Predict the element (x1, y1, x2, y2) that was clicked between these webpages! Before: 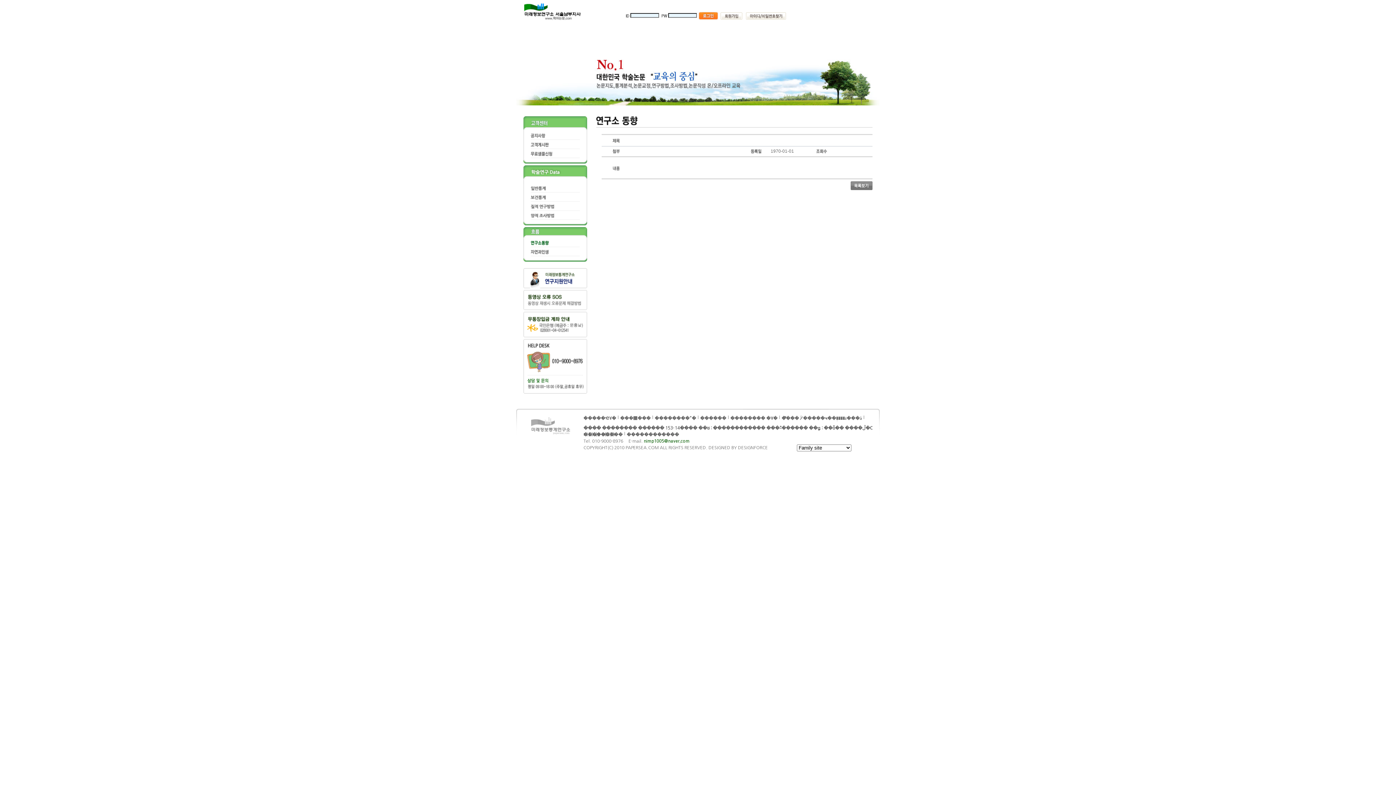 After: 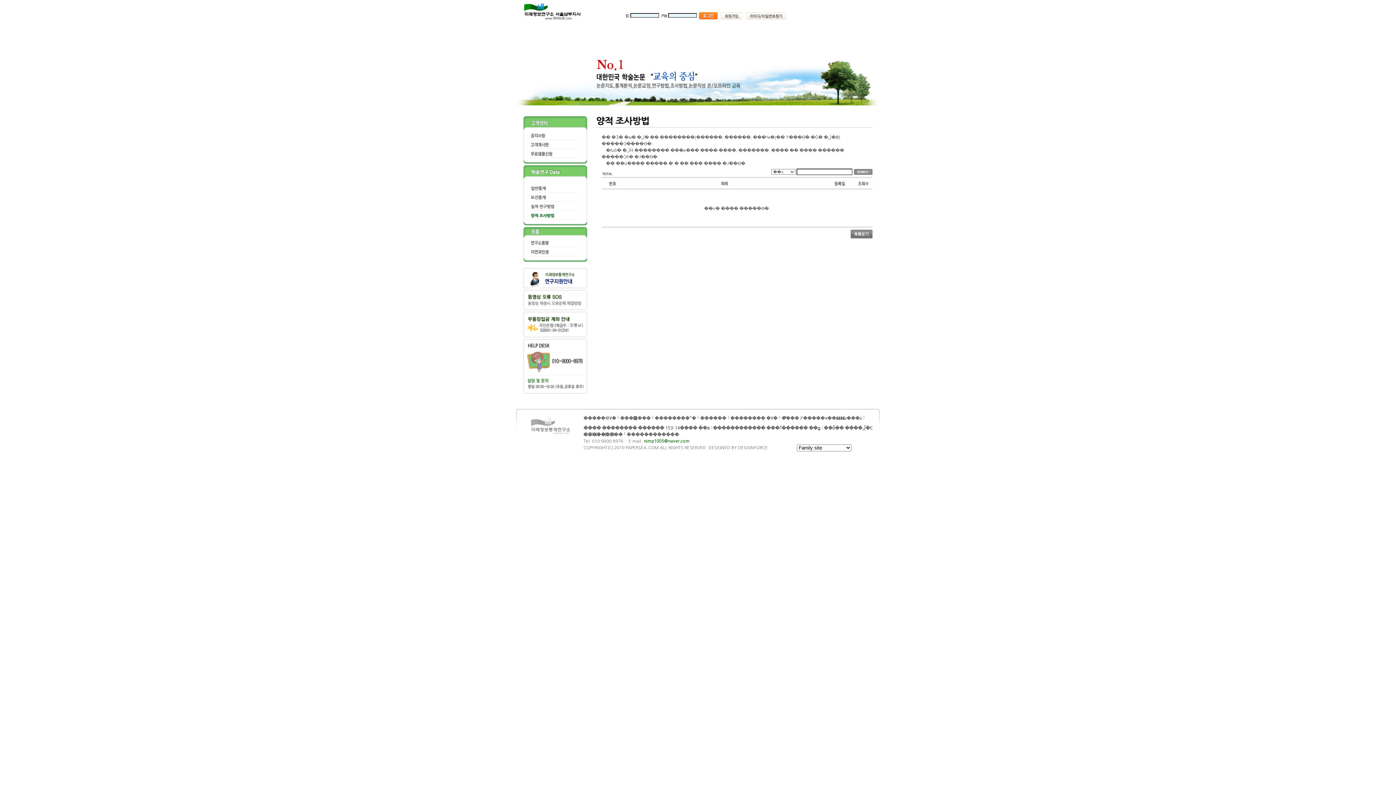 Action: bbox: (530, 216, 580, 221)